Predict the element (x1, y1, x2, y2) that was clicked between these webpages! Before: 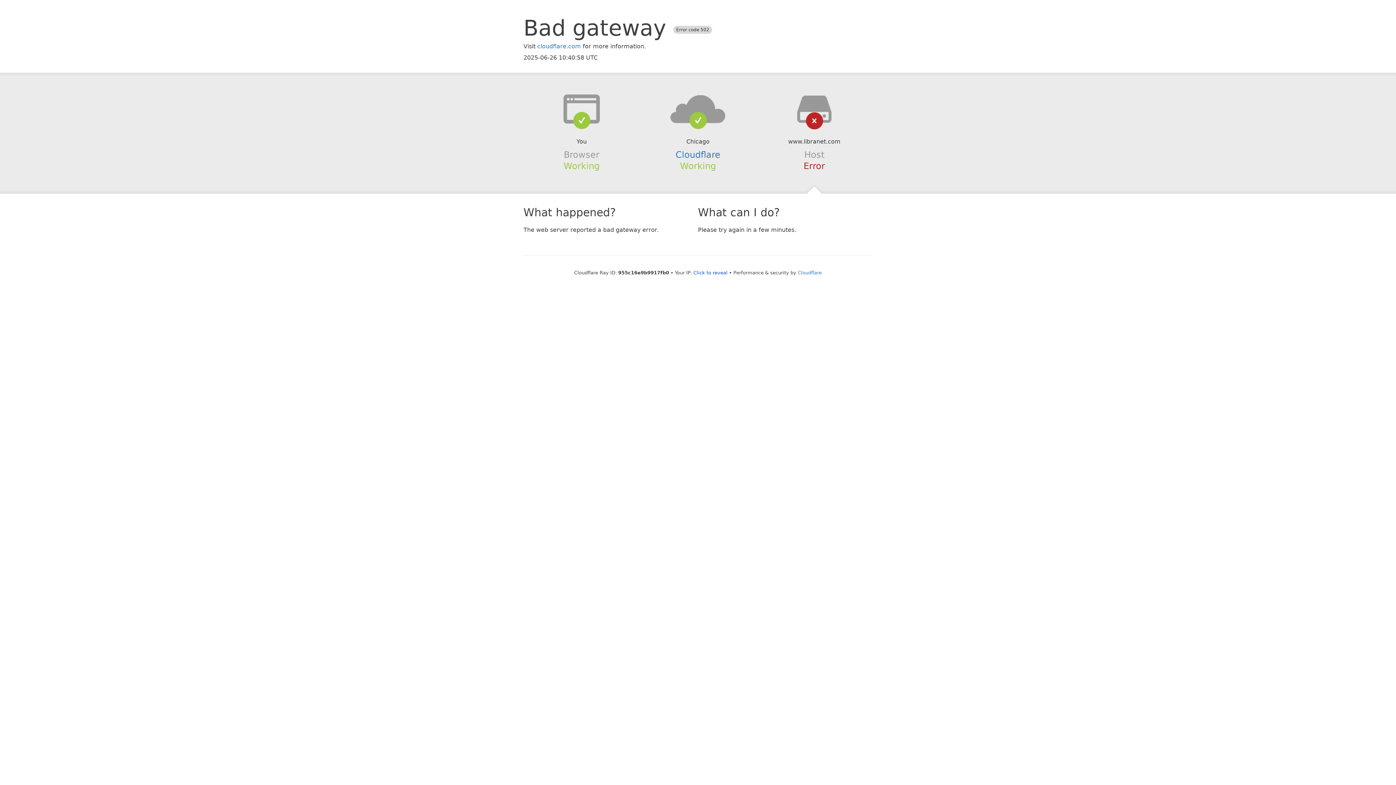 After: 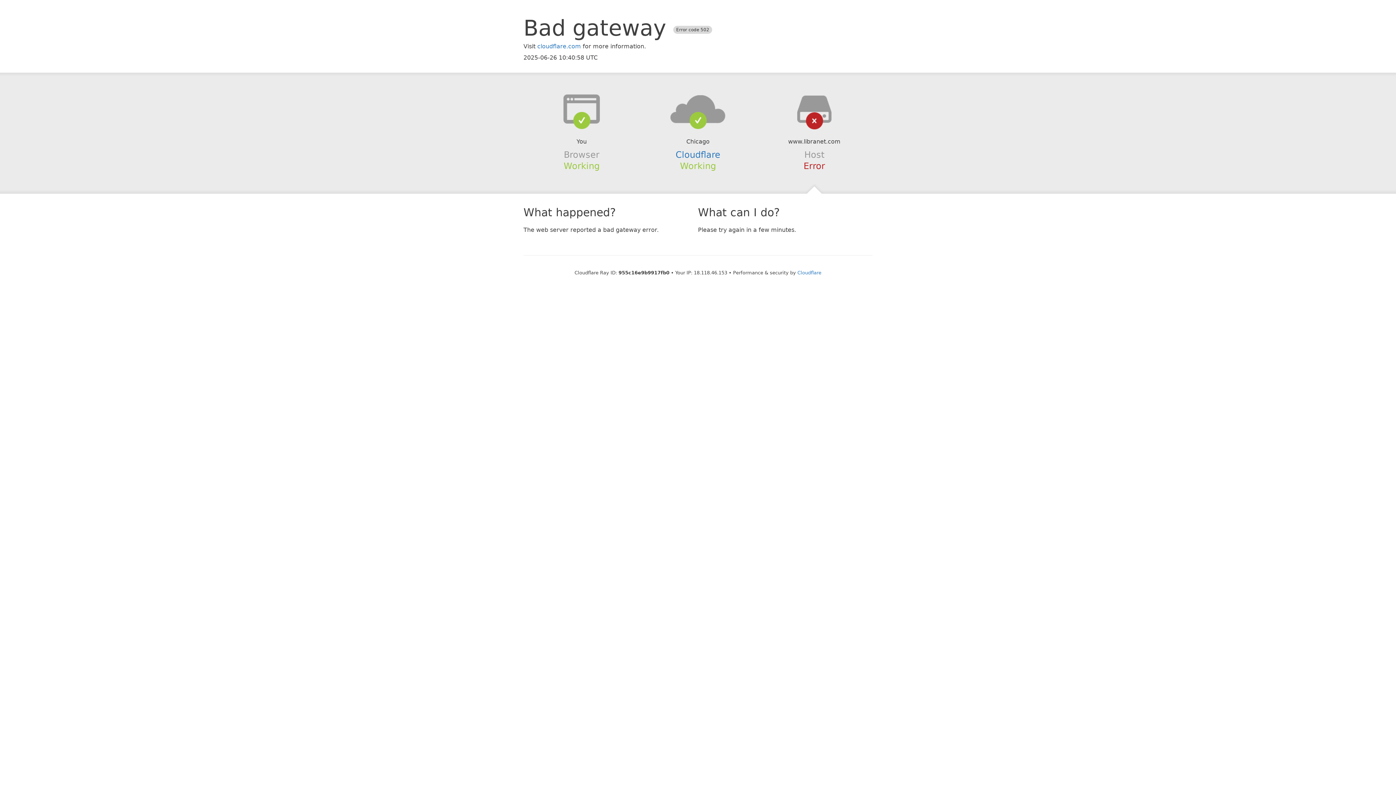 Action: bbox: (693, 270, 727, 275) label: Click to reveal